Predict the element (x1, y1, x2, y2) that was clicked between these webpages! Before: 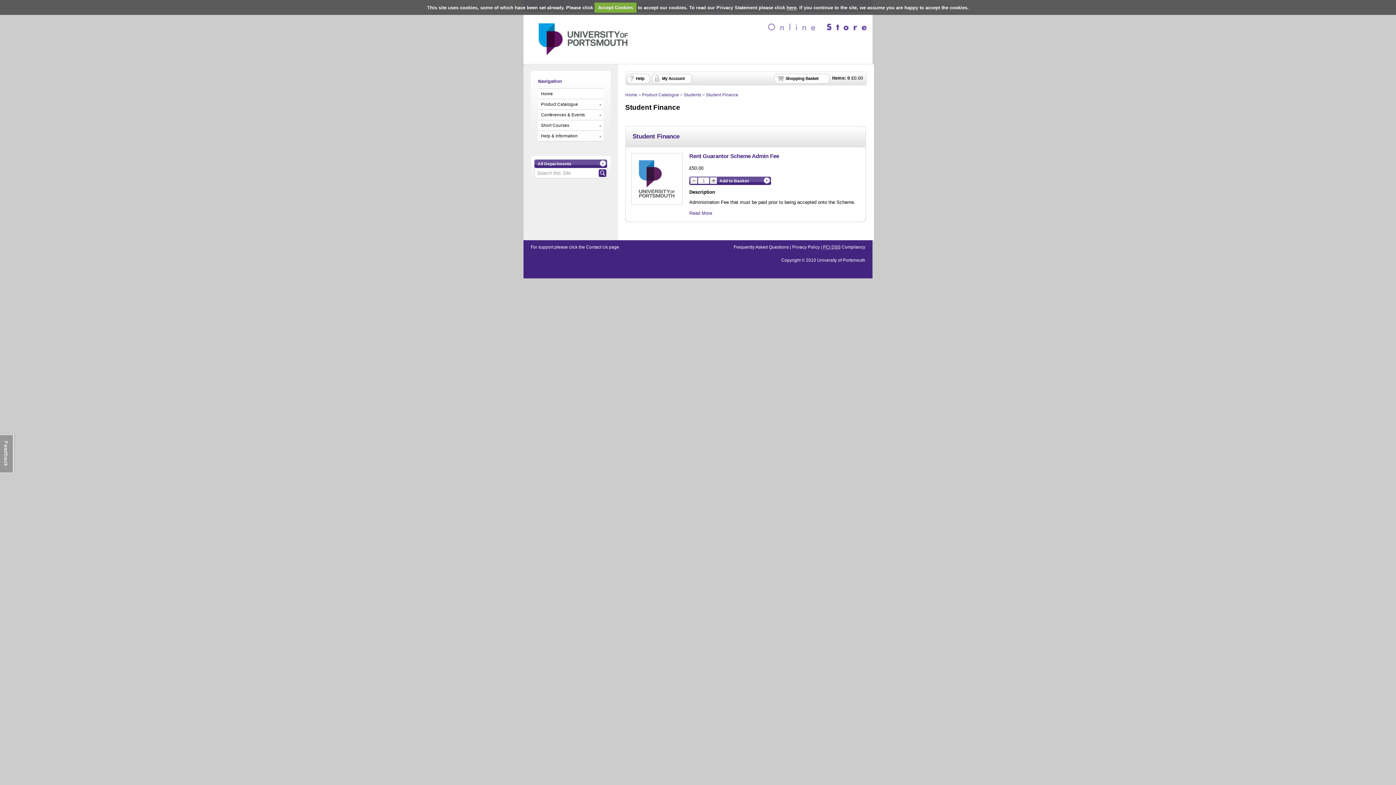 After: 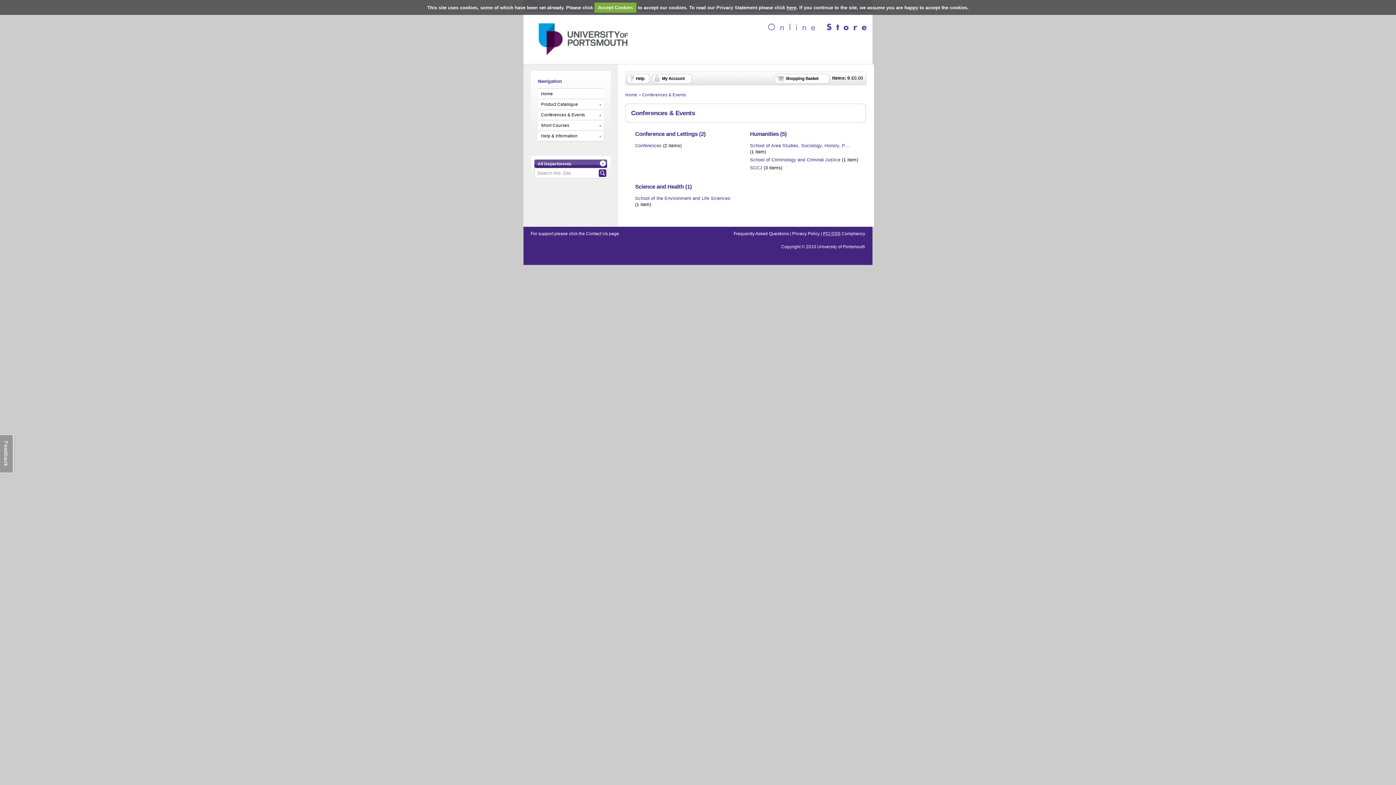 Action: bbox: (538, 109, 603, 120) label: Conferences & Events